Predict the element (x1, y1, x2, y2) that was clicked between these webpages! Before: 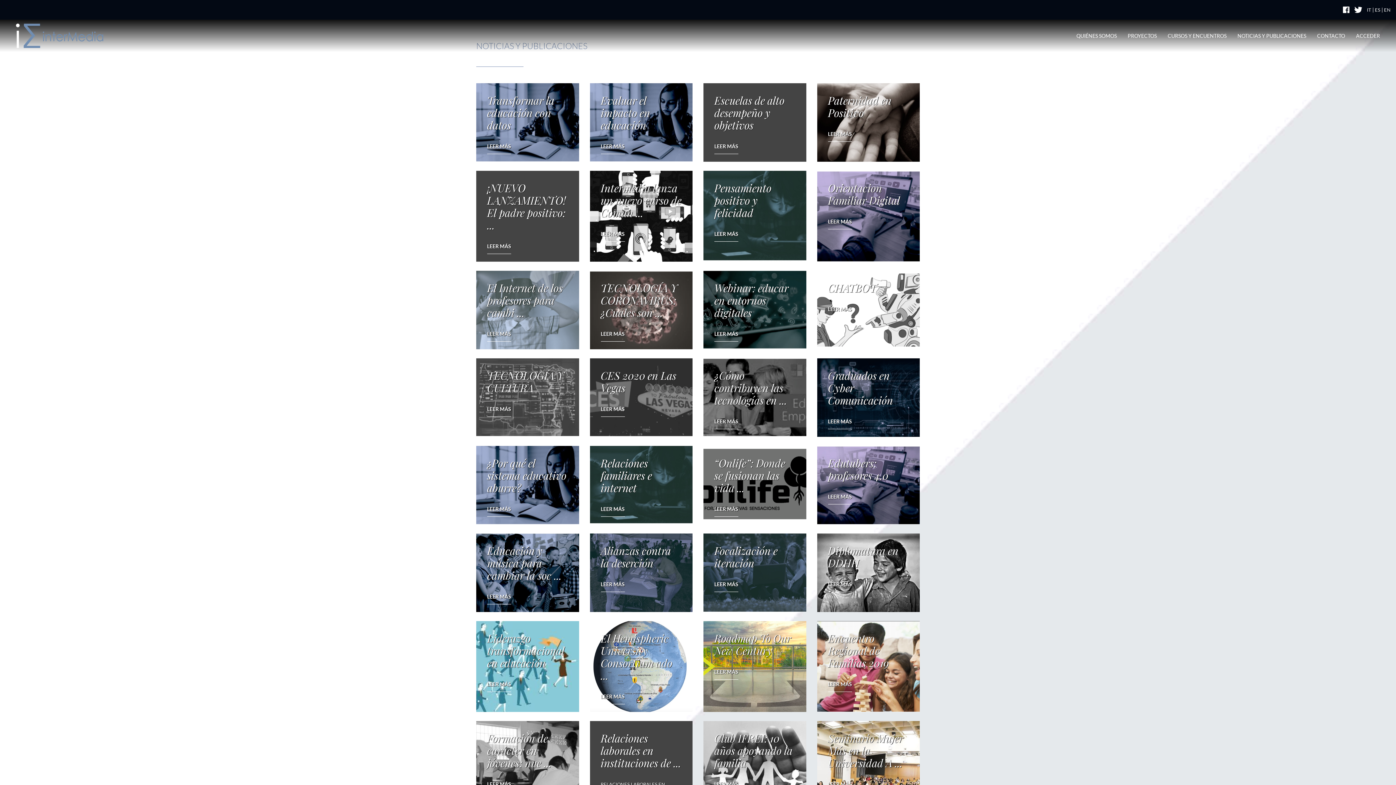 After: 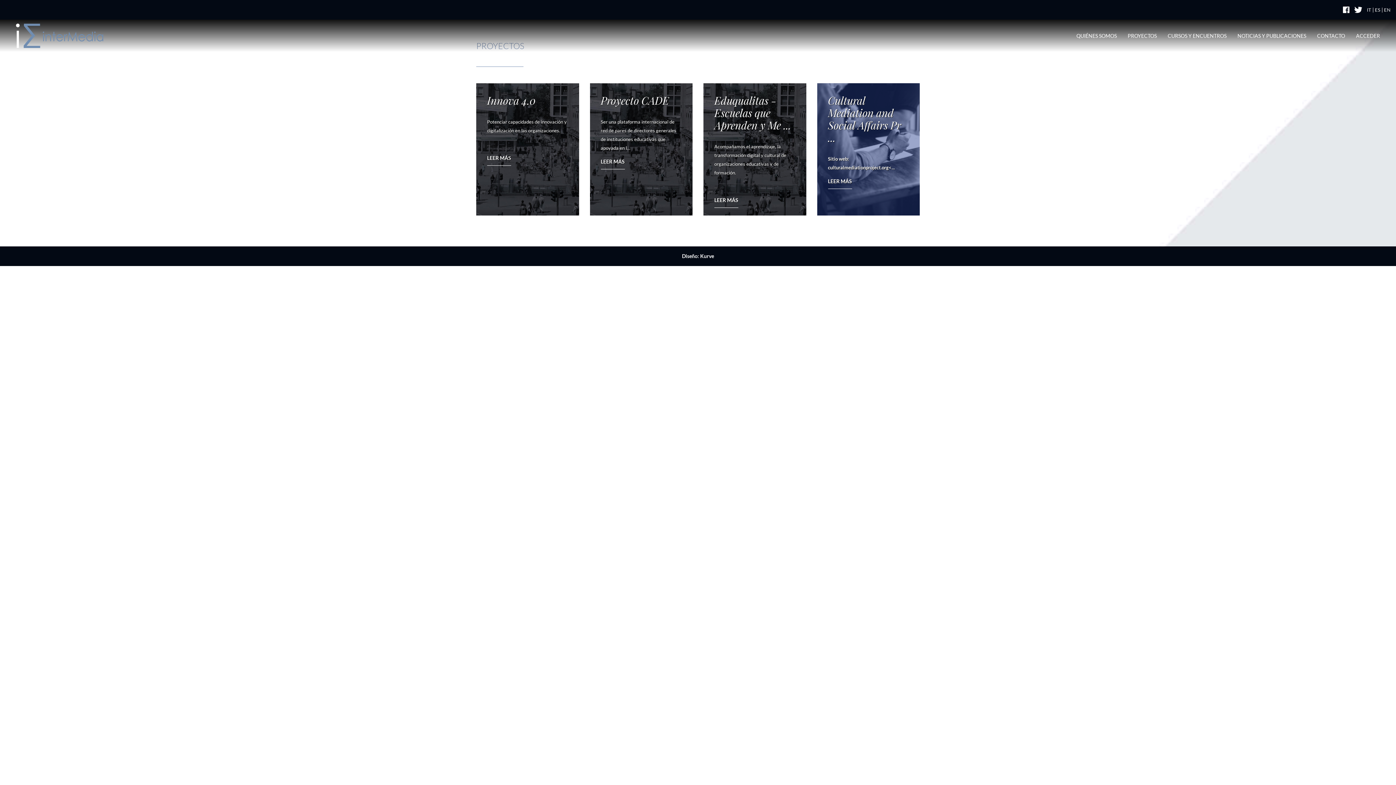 Action: bbox: (1128, 32, 1157, 38) label: PROYECTOS